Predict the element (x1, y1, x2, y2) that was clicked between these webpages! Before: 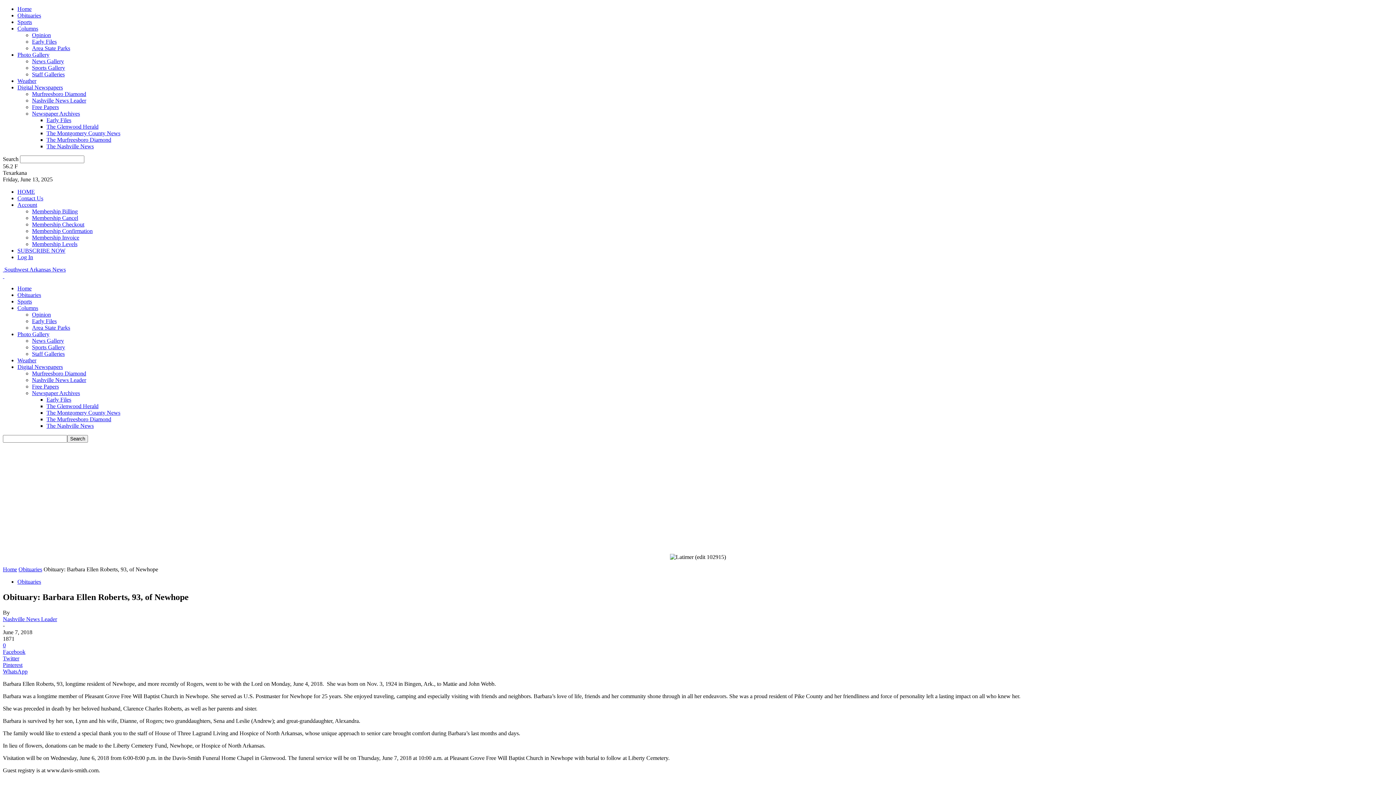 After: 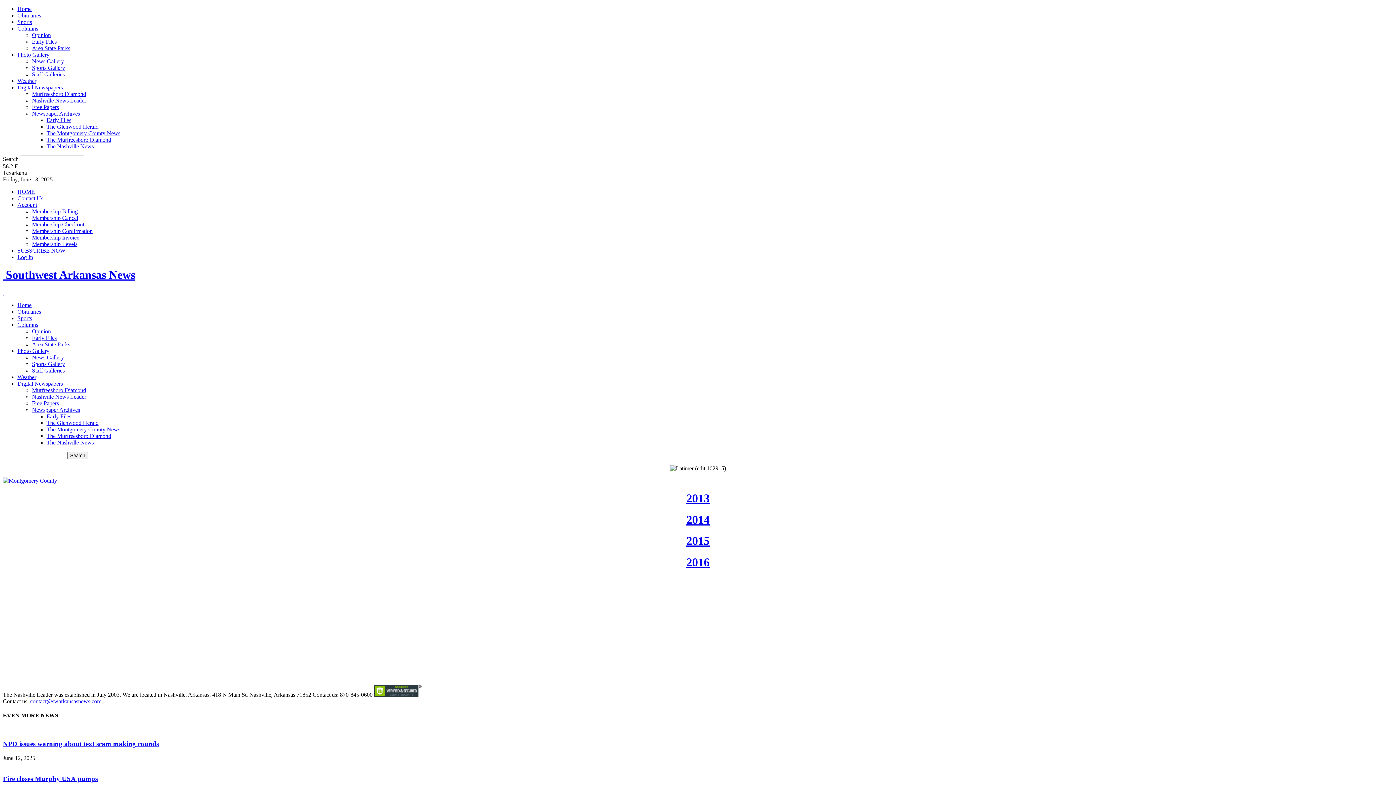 Action: bbox: (46, 409, 120, 416) label: The Montgomery County News